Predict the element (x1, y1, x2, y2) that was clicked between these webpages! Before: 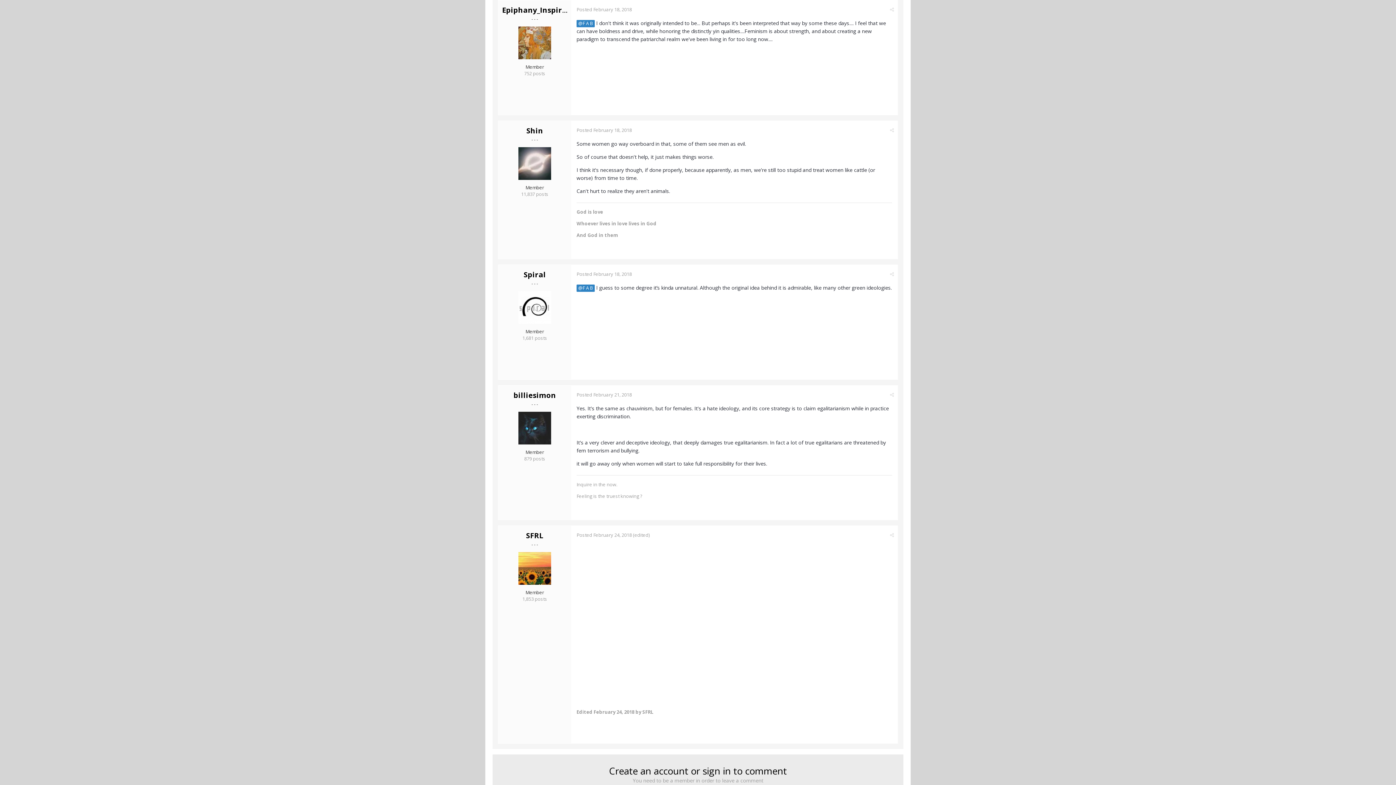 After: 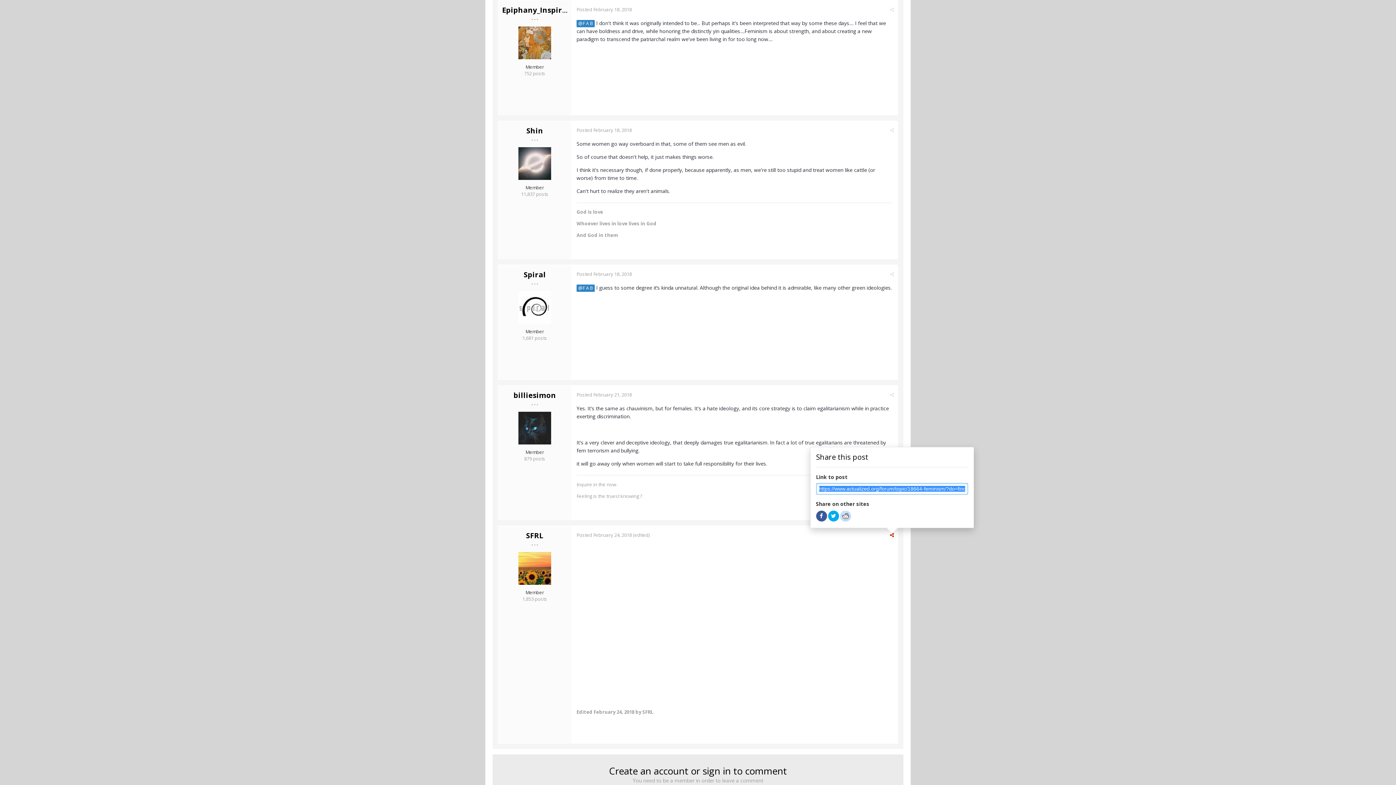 Action: bbox: (890, 532, 894, 538)